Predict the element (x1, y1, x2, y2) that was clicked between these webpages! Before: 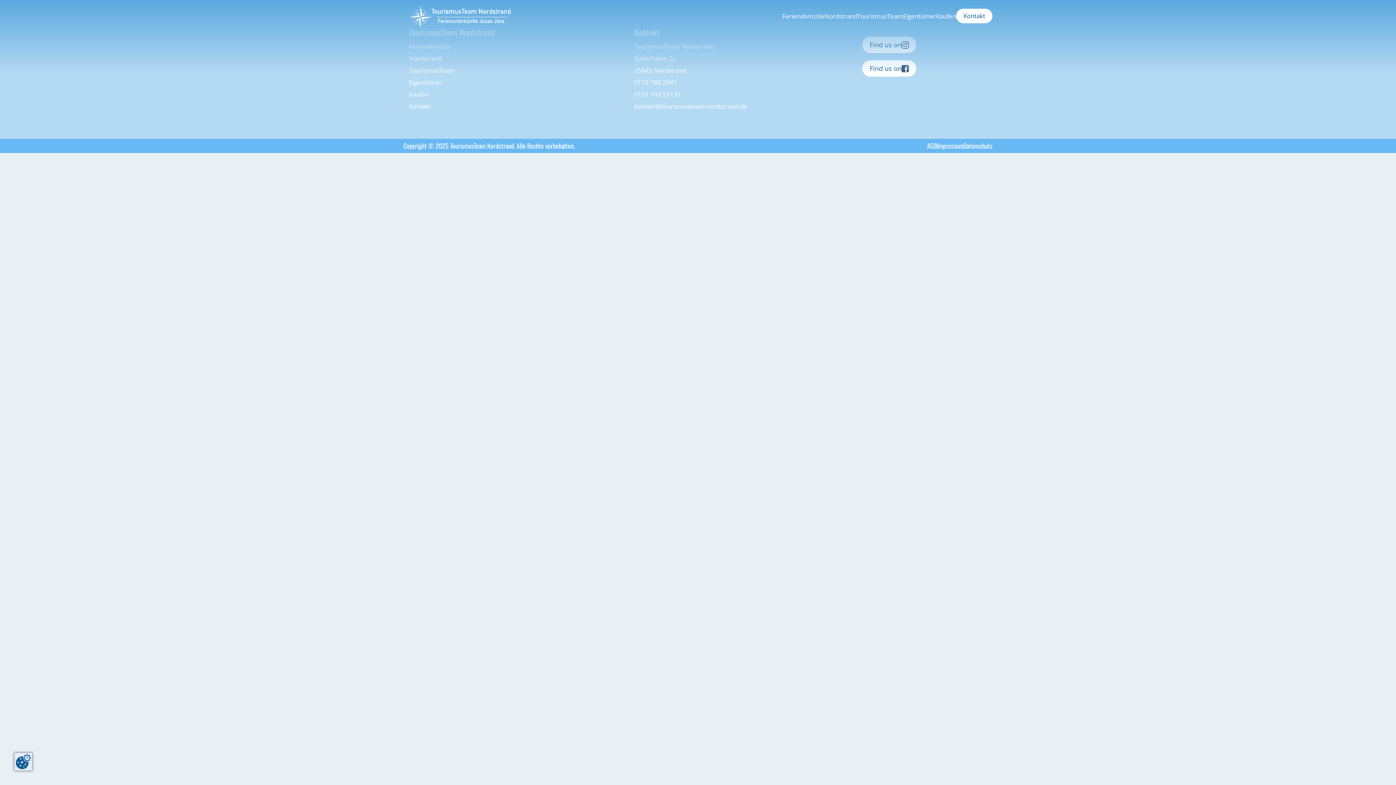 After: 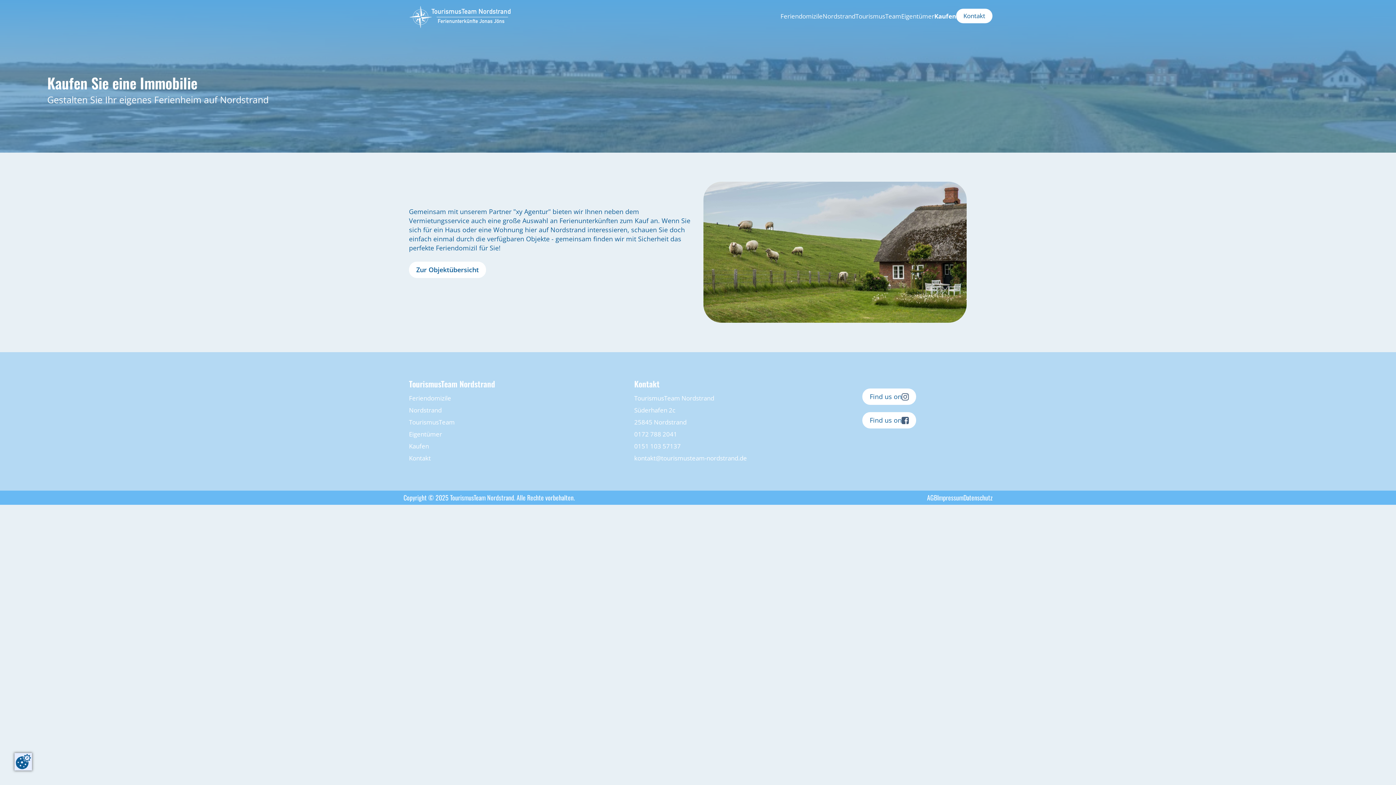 Action: label: Kaufen bbox: (936, 12, 956, 20)